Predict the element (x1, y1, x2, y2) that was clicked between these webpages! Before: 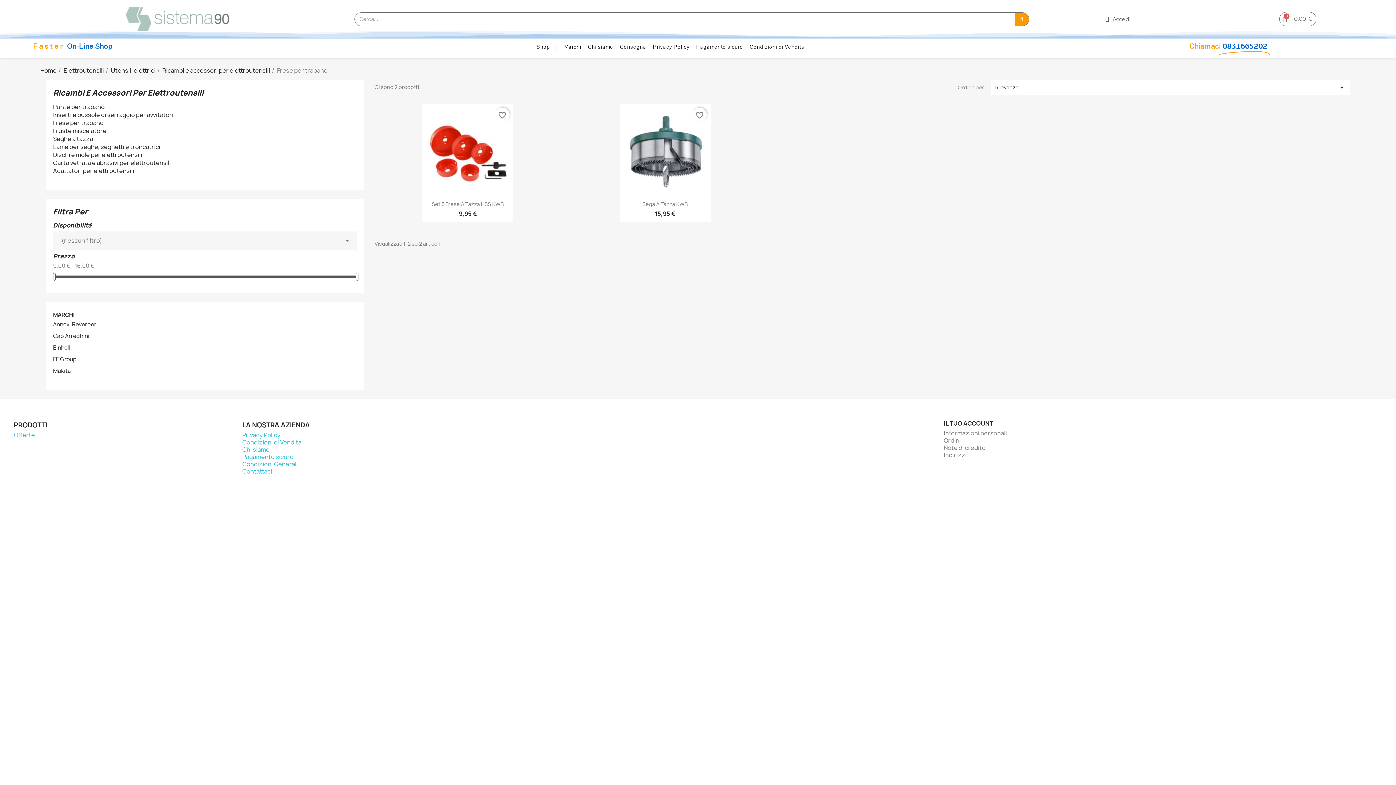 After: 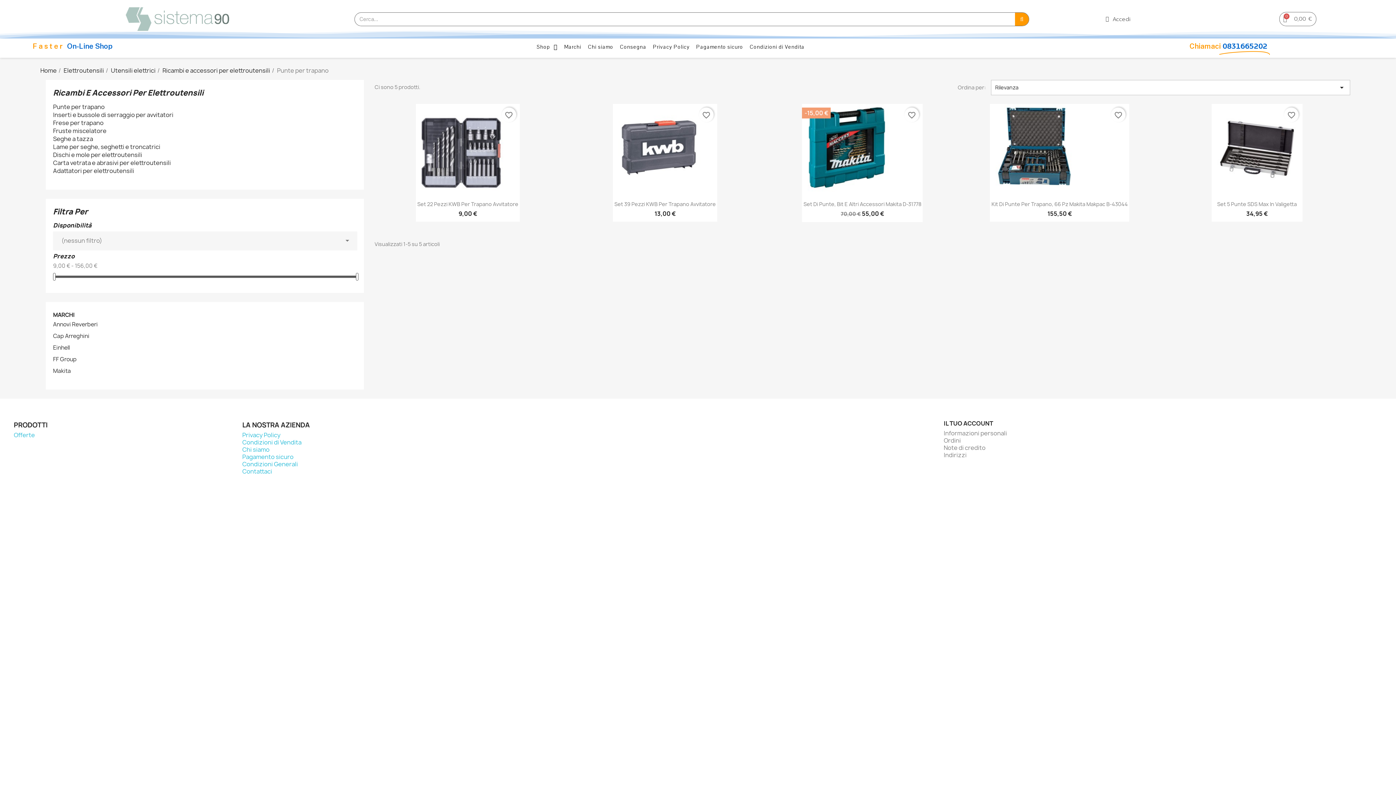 Action: label: Punte per trapano bbox: (53, 103, 104, 112)